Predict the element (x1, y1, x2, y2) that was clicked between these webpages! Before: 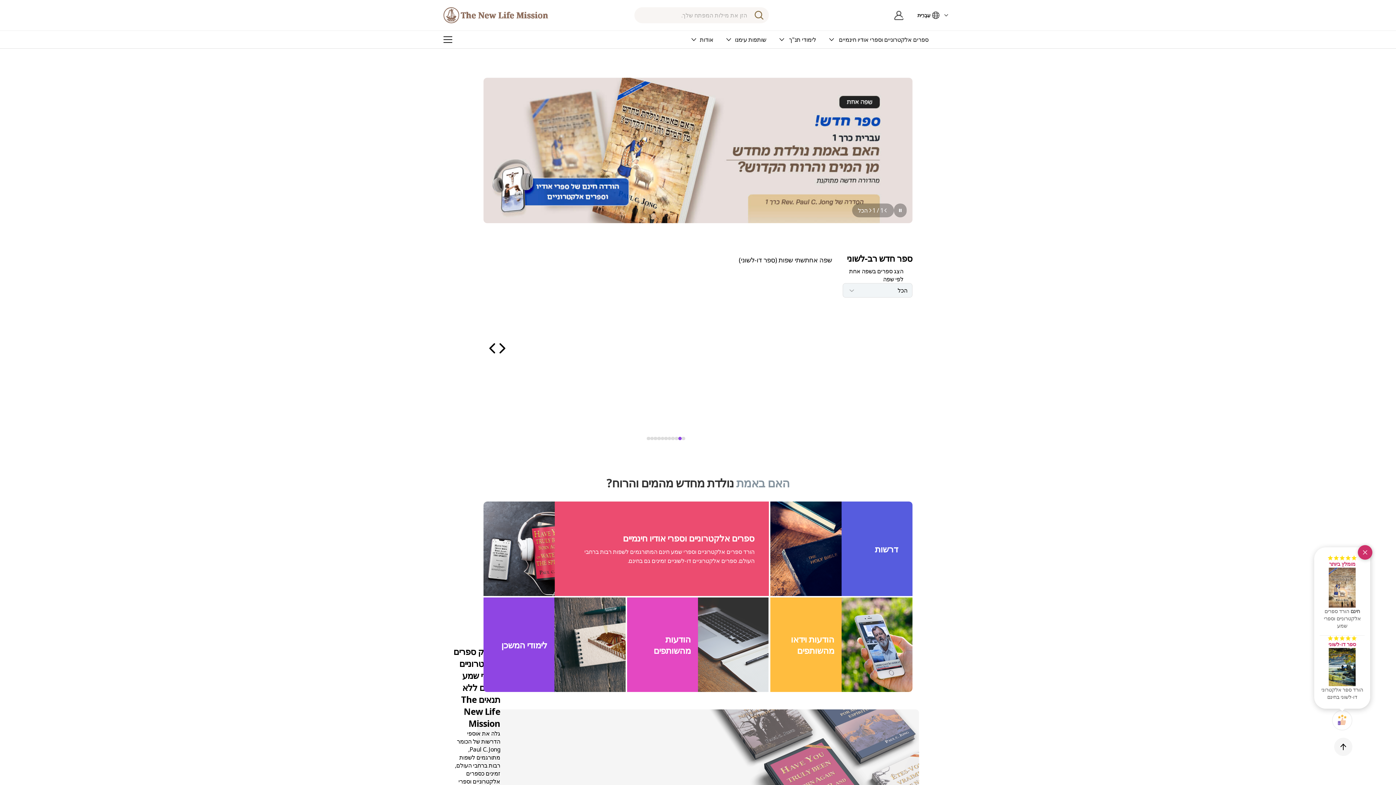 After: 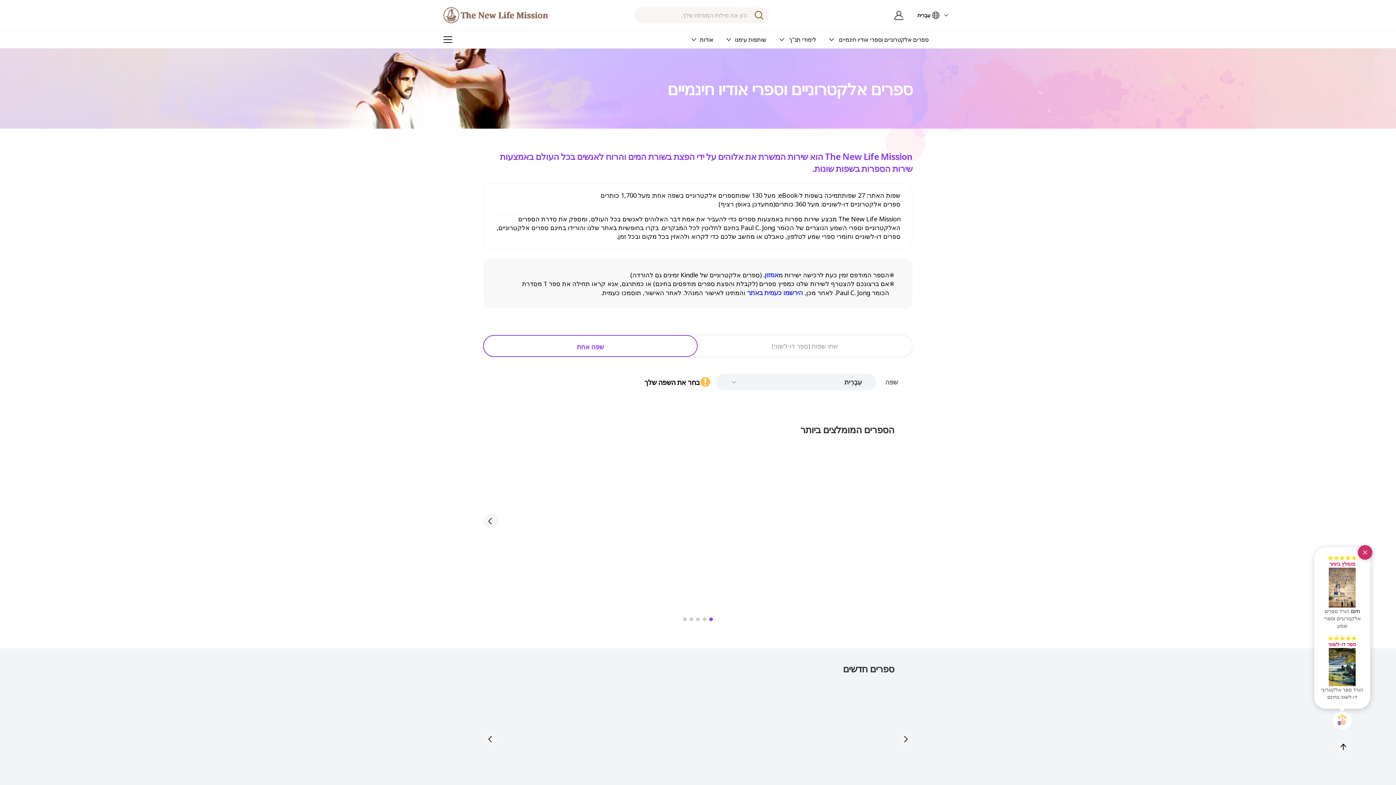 Action: label: ספרים אלקטרוניים וספרי אודיו חינמיים

הורד ספרים אלקטרוניים וספרי שמע חינם המתורגמים לשפות רבות ברחבי העולם. ספרים אלקטרוניים דו-לשוניים זמינים גם בחינם.

+עוד bbox: (483, 471, 769, 565)